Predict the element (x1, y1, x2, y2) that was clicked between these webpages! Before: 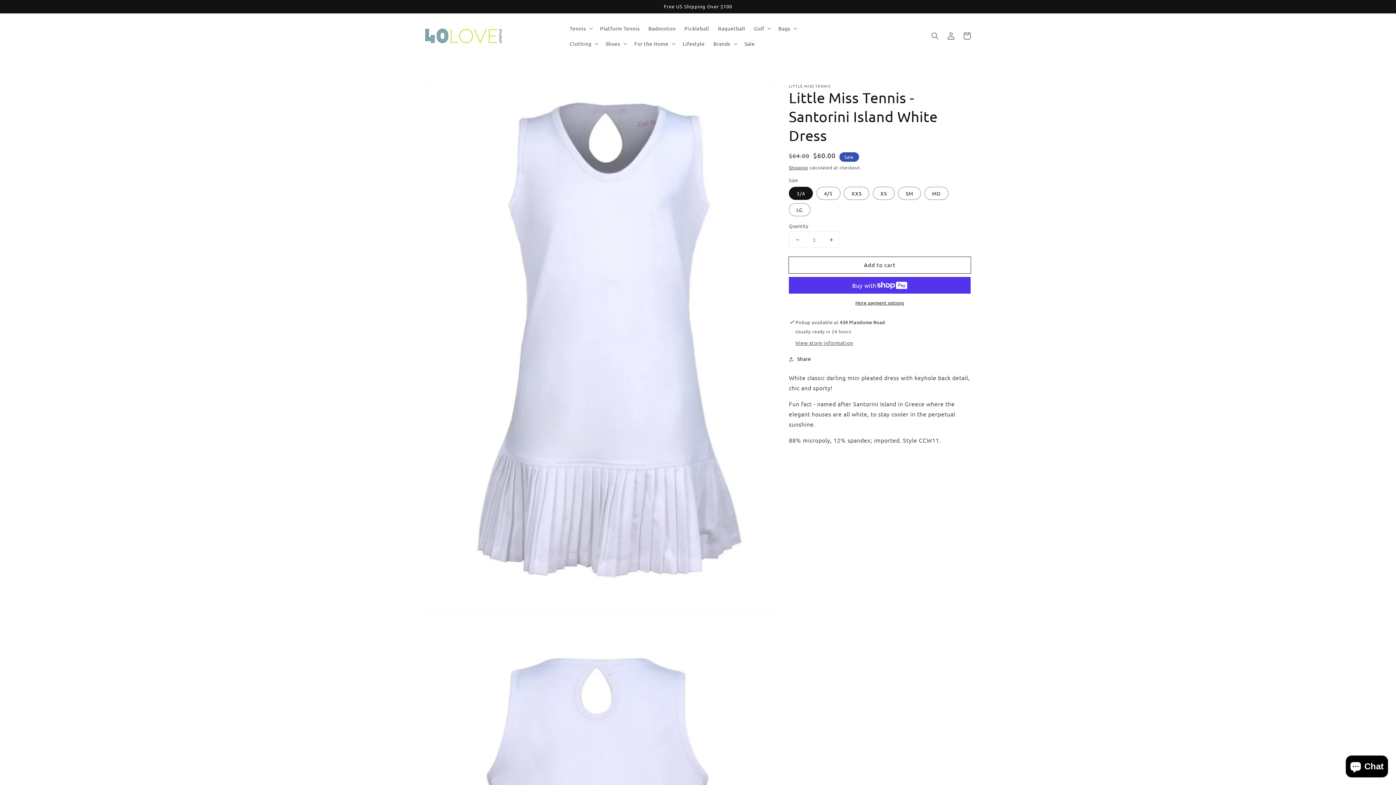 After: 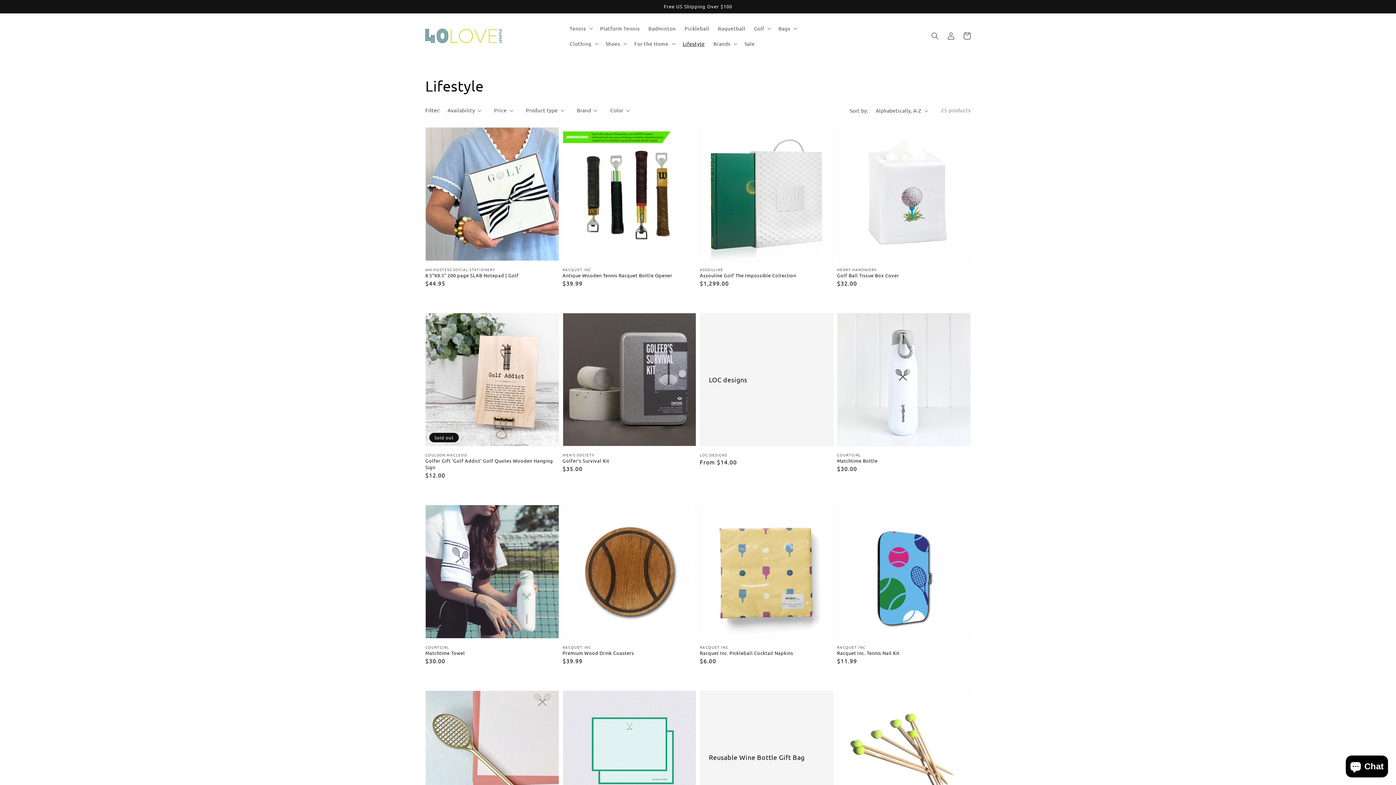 Action: label: Lifestyle bbox: (678, 36, 709, 51)